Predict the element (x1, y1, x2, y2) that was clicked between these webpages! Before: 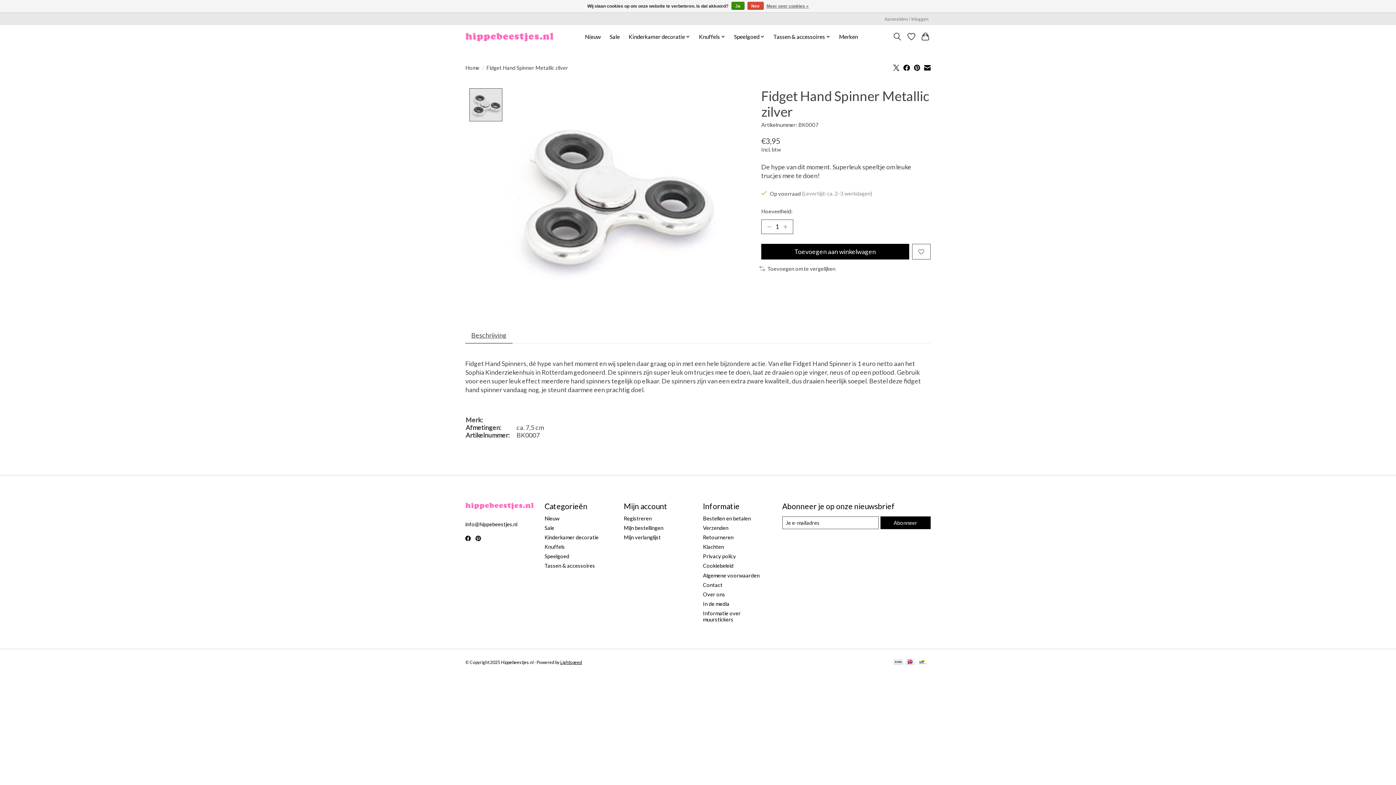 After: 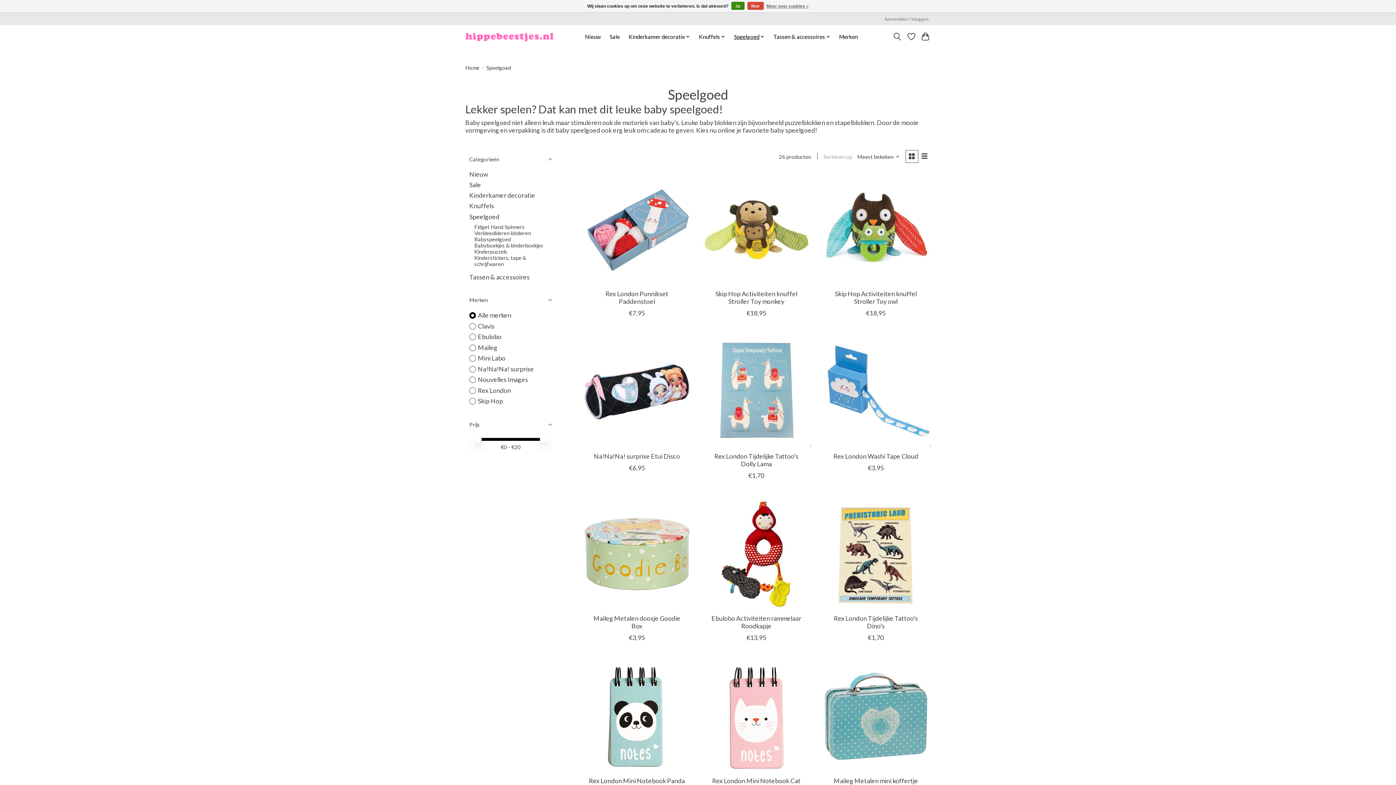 Action: bbox: (731, 31, 767, 41) label: Speelgoed